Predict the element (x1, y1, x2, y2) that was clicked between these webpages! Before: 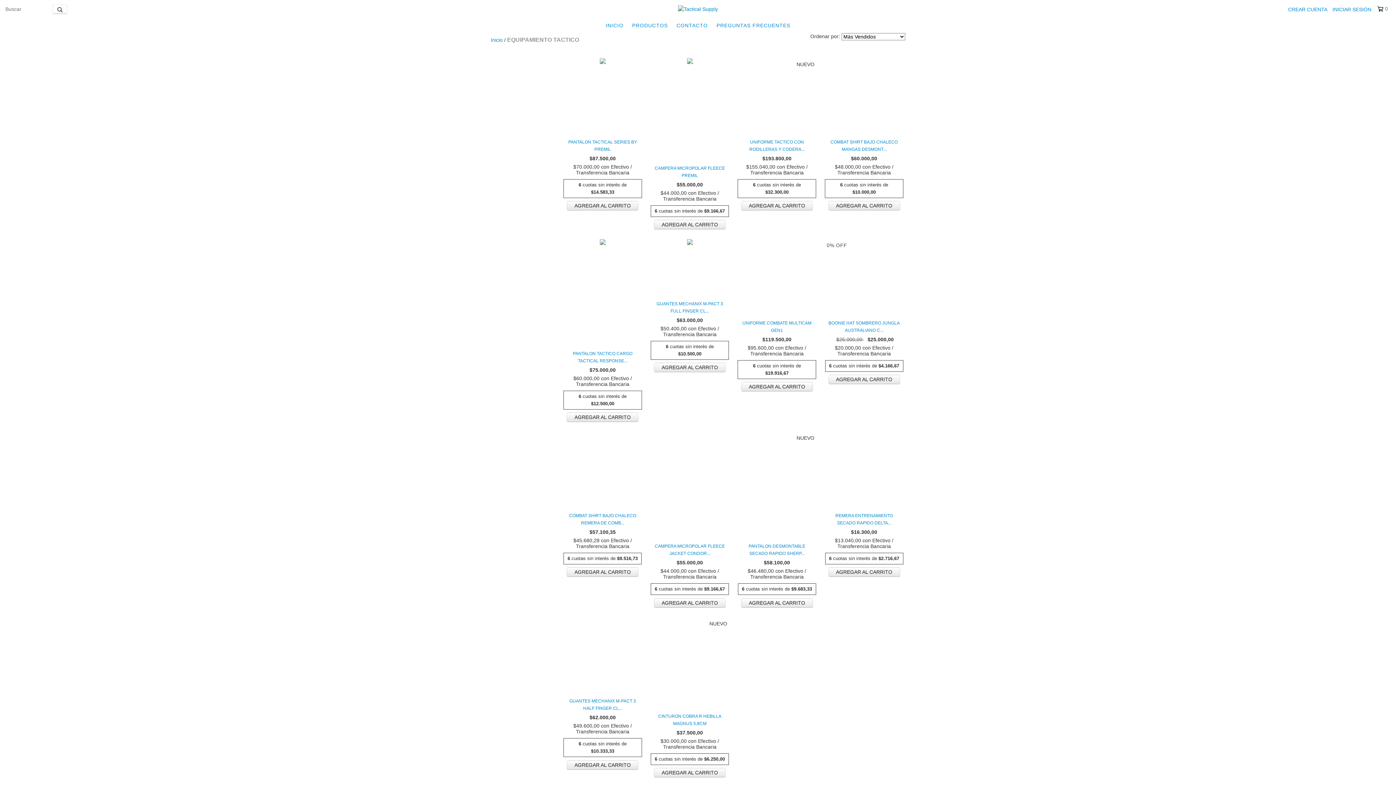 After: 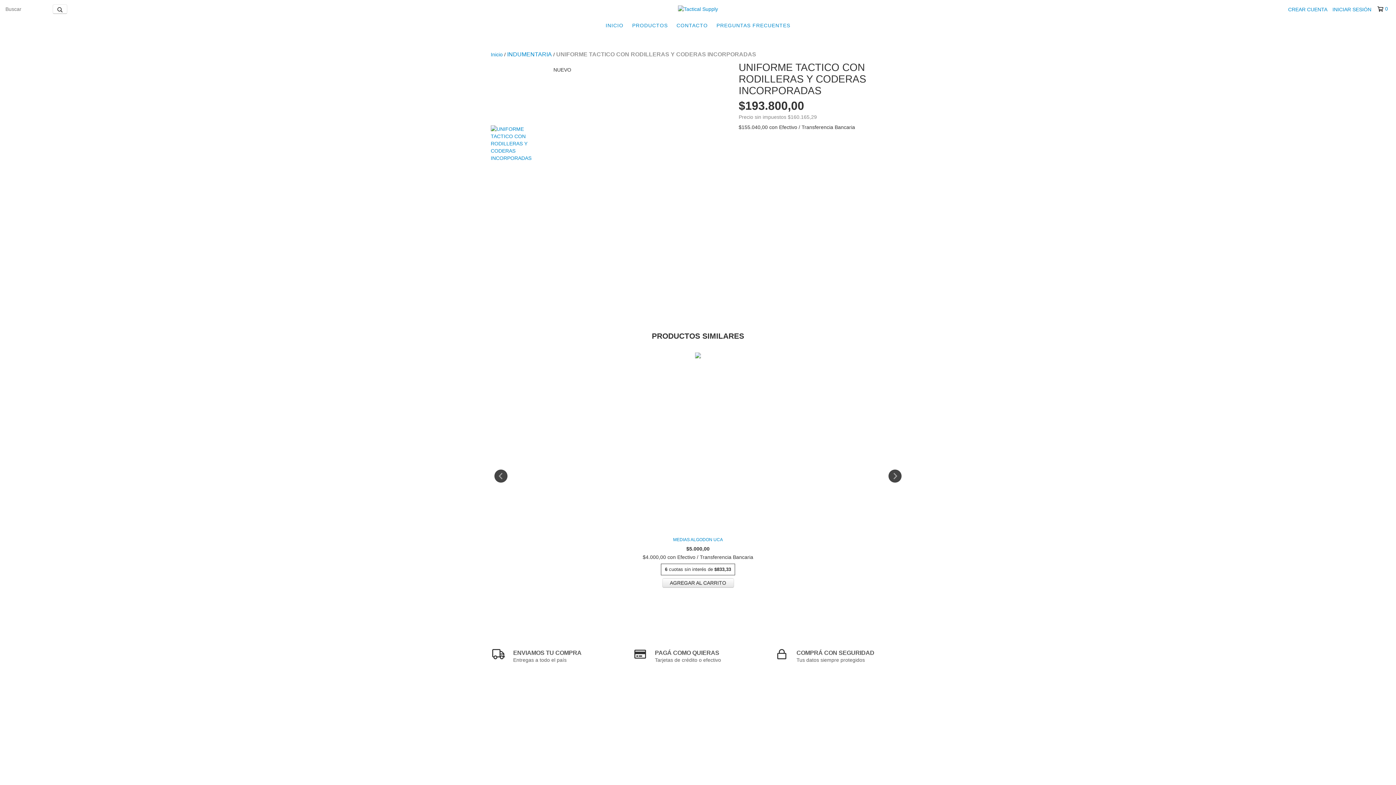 Action: bbox: (739, 138, 814, 153) label: UNIFORME TACTICO CON RODILLERAS Y CODERAS INCORPORADAS